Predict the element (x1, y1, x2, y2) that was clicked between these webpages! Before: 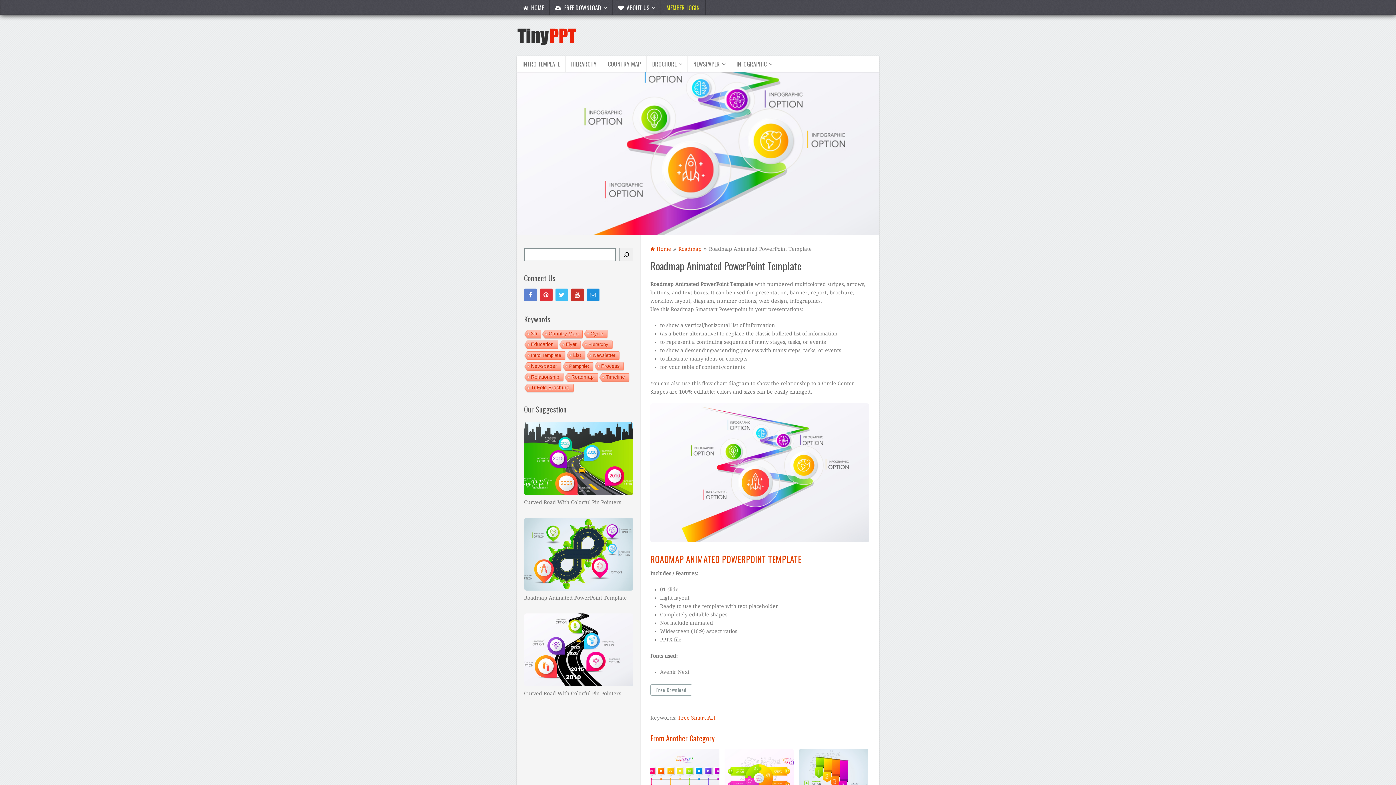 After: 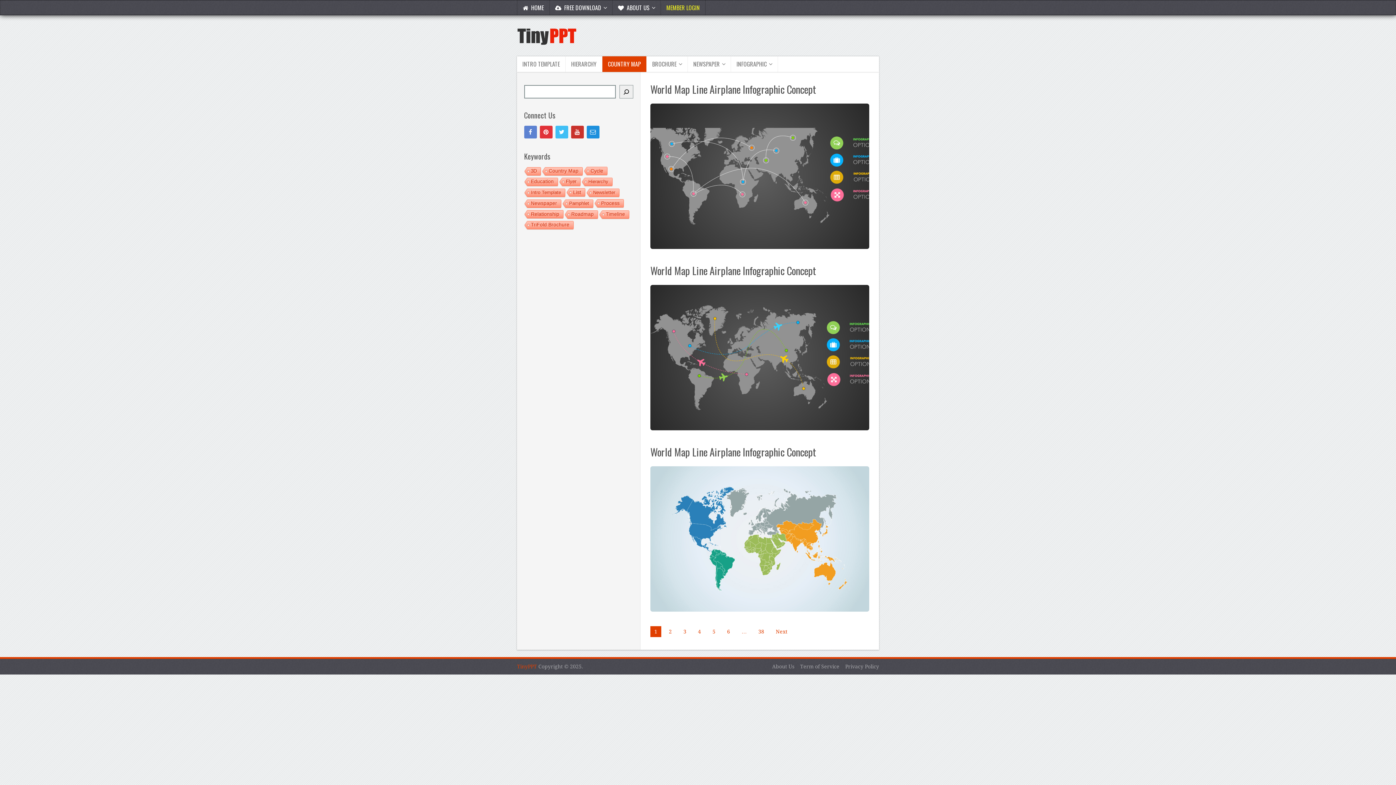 Action: bbox: (602, 56, 646, 72) label: COUNTRY MAP